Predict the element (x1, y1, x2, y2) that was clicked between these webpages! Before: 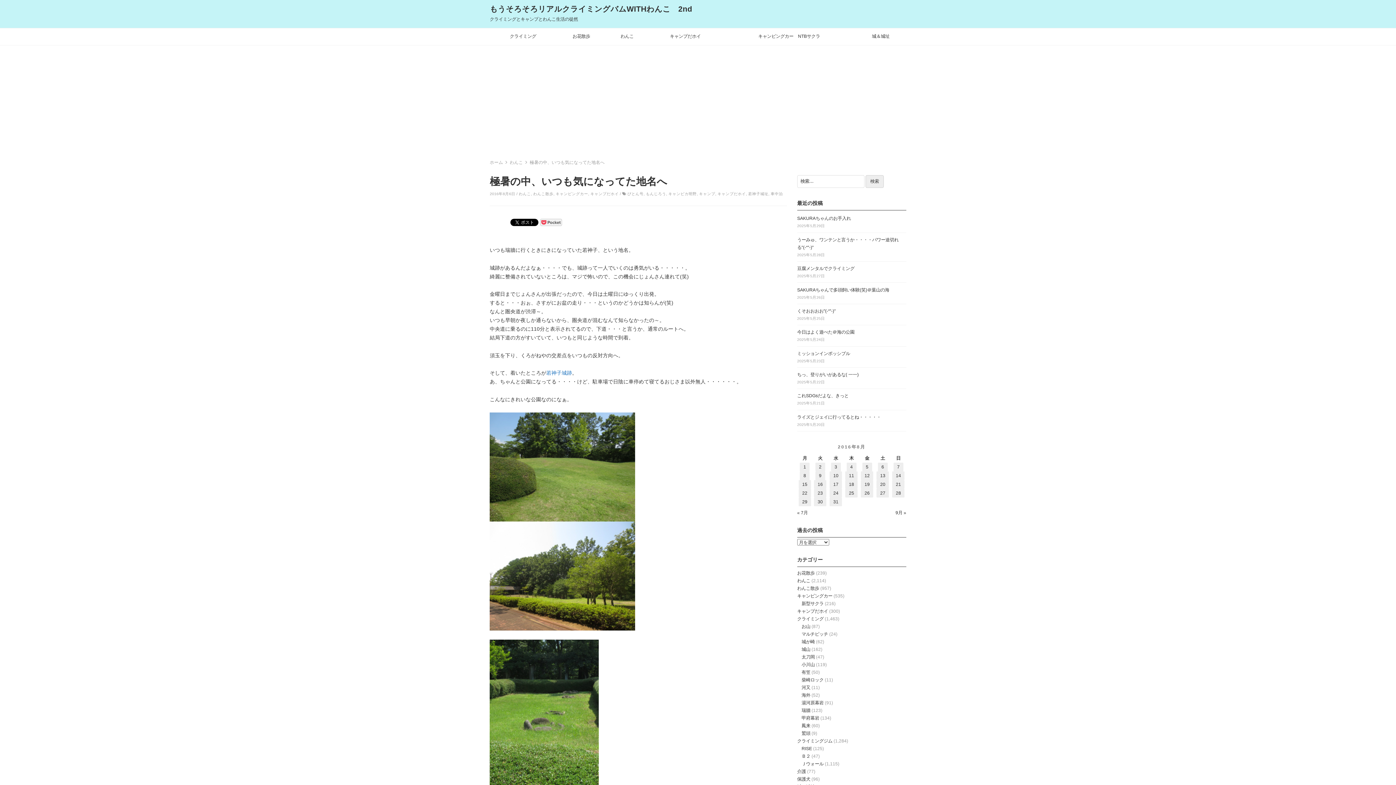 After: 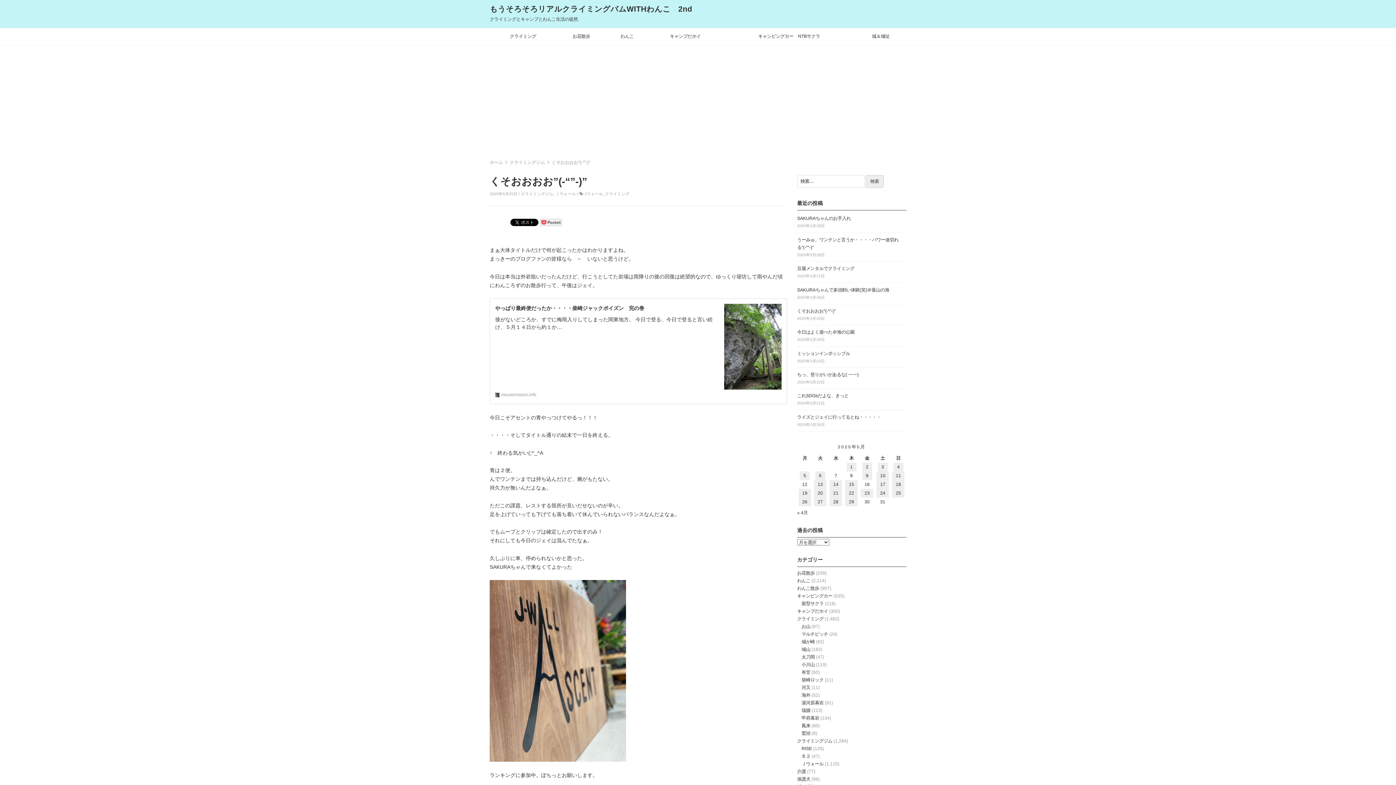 Action: bbox: (797, 308, 835, 313) label: くそおおおお”(-“”-)”